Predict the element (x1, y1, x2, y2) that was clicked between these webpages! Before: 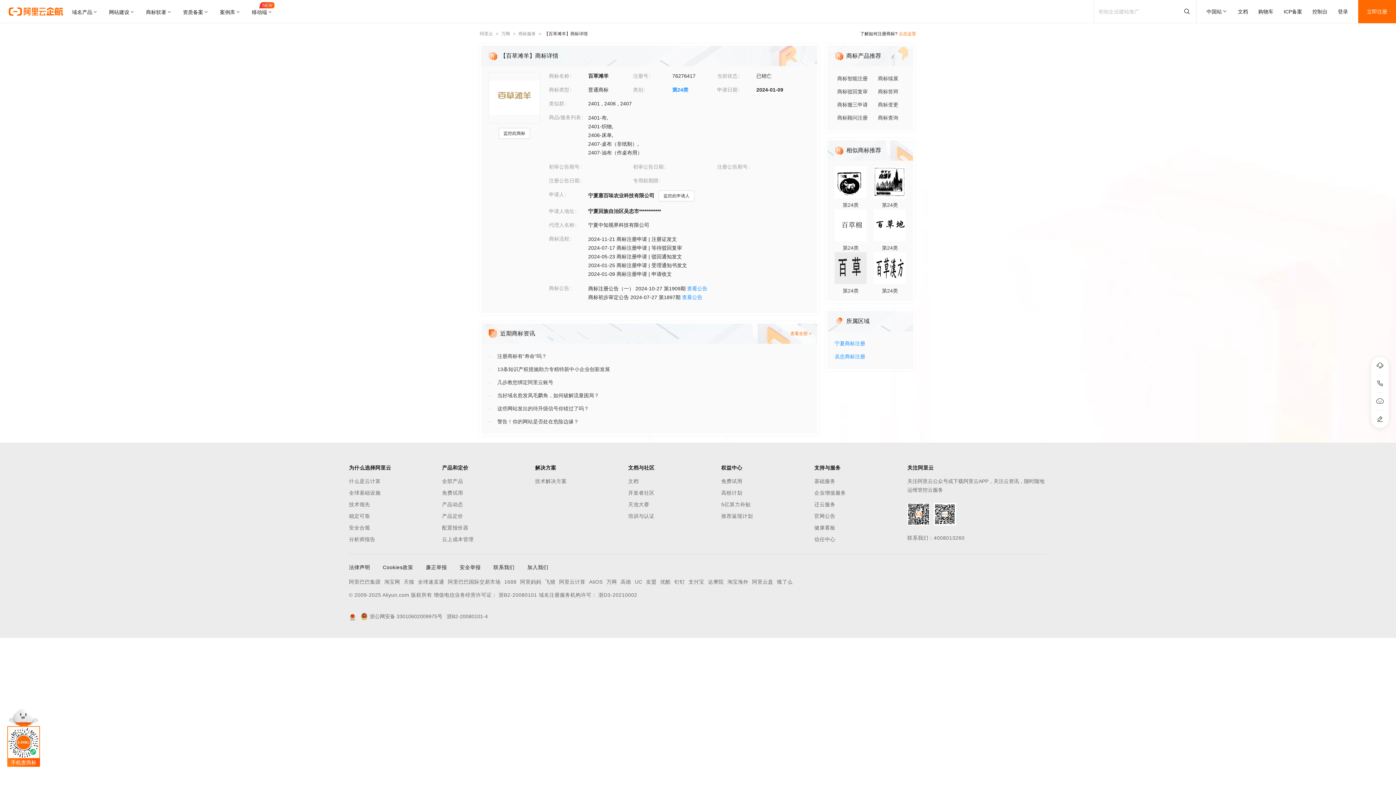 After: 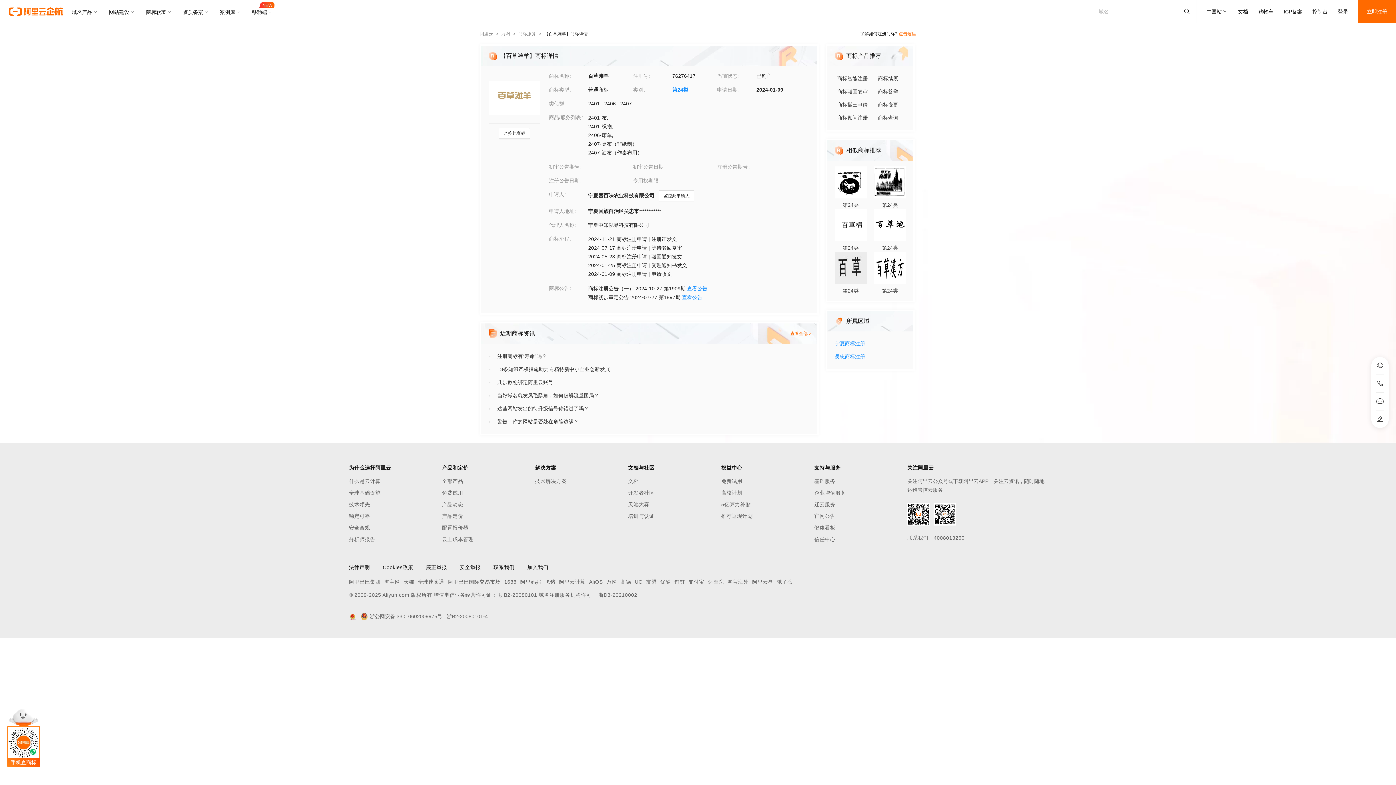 Action: label: 点击这里 bbox: (898, 31, 916, 36)